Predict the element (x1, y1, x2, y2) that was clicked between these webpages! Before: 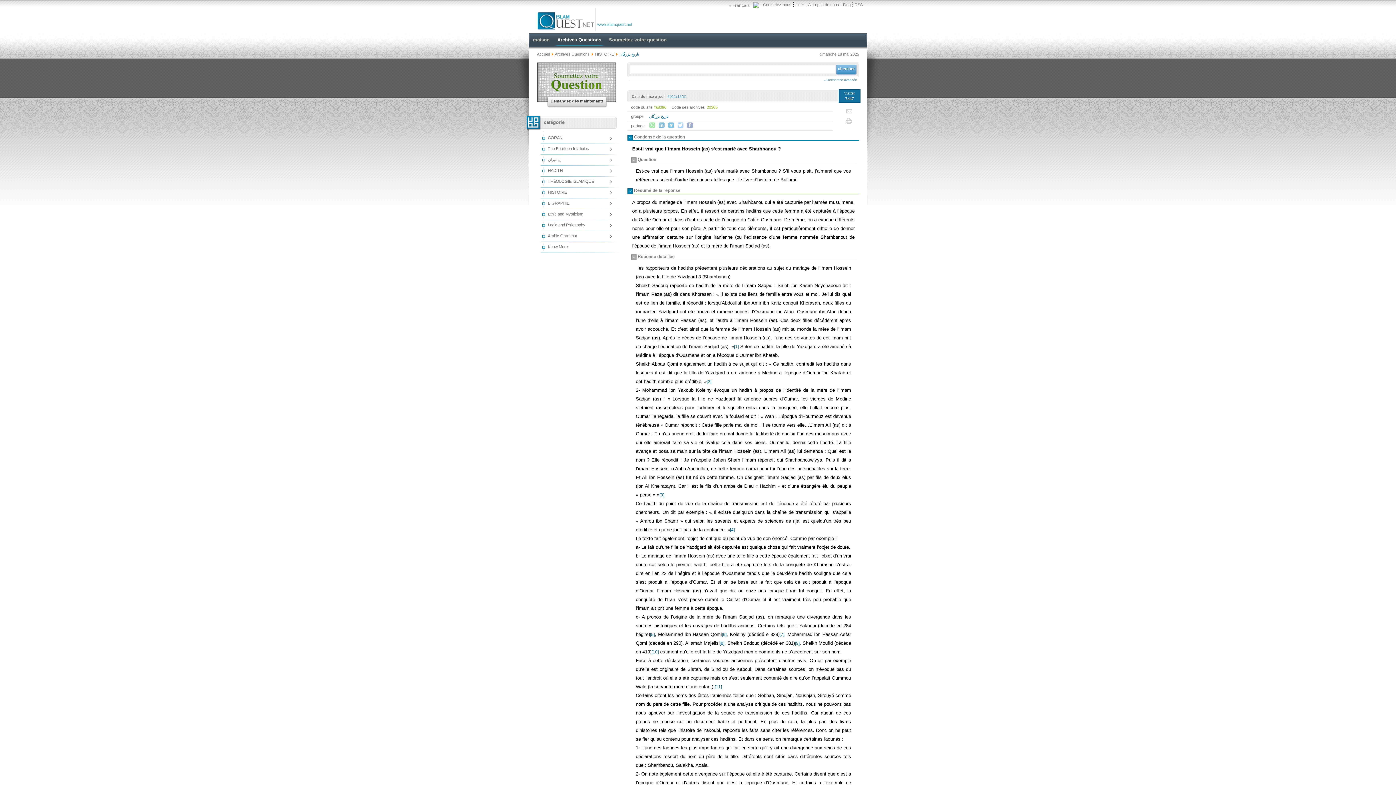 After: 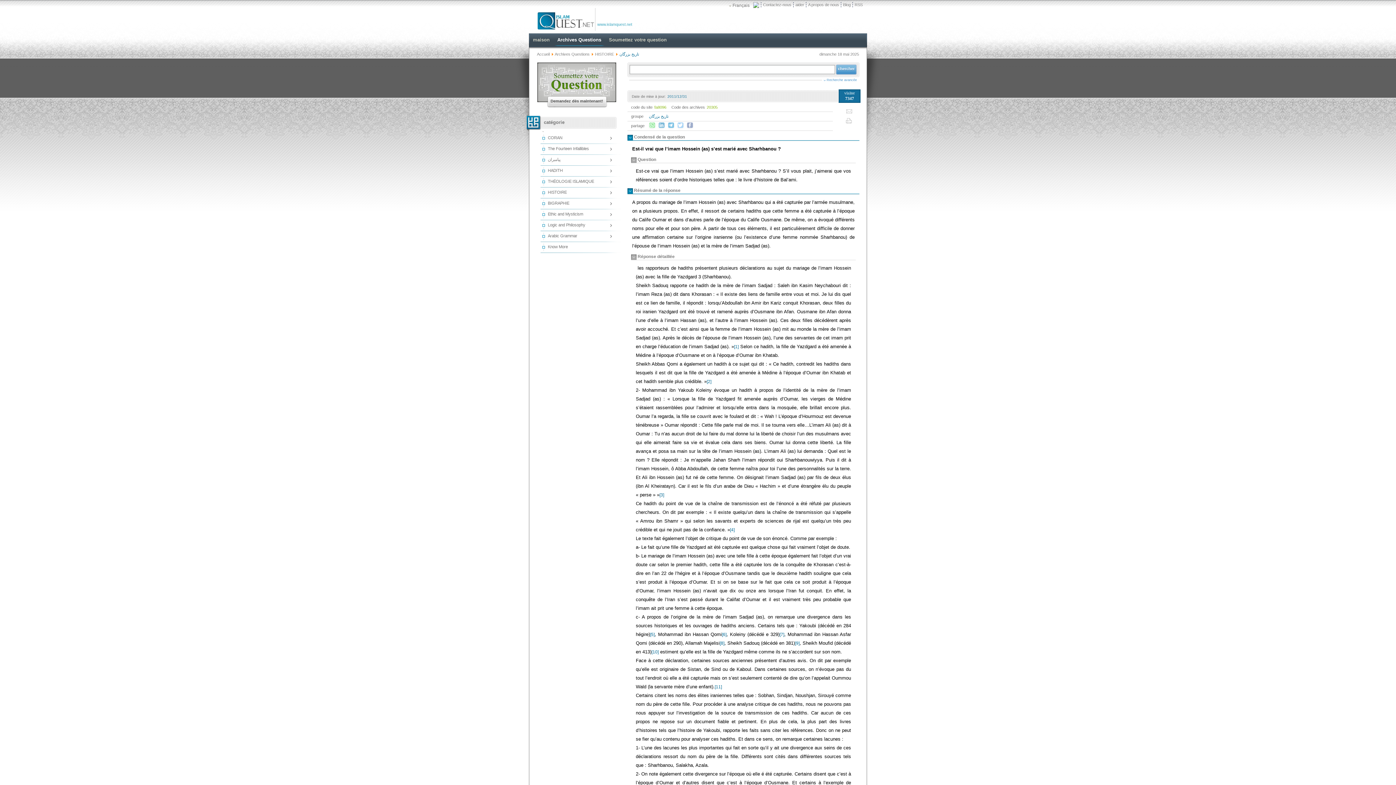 Action: label: [6] bbox: (722, 632, 726, 637)